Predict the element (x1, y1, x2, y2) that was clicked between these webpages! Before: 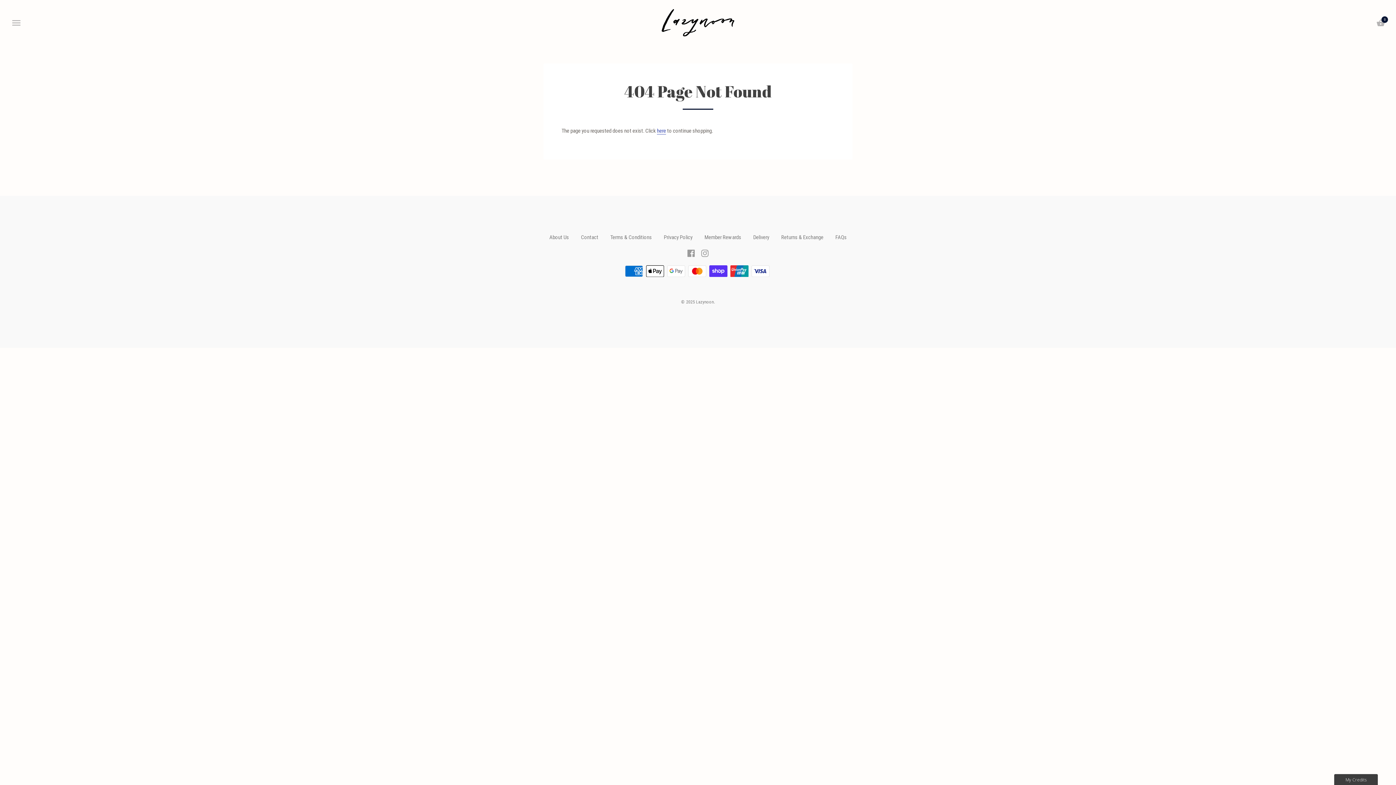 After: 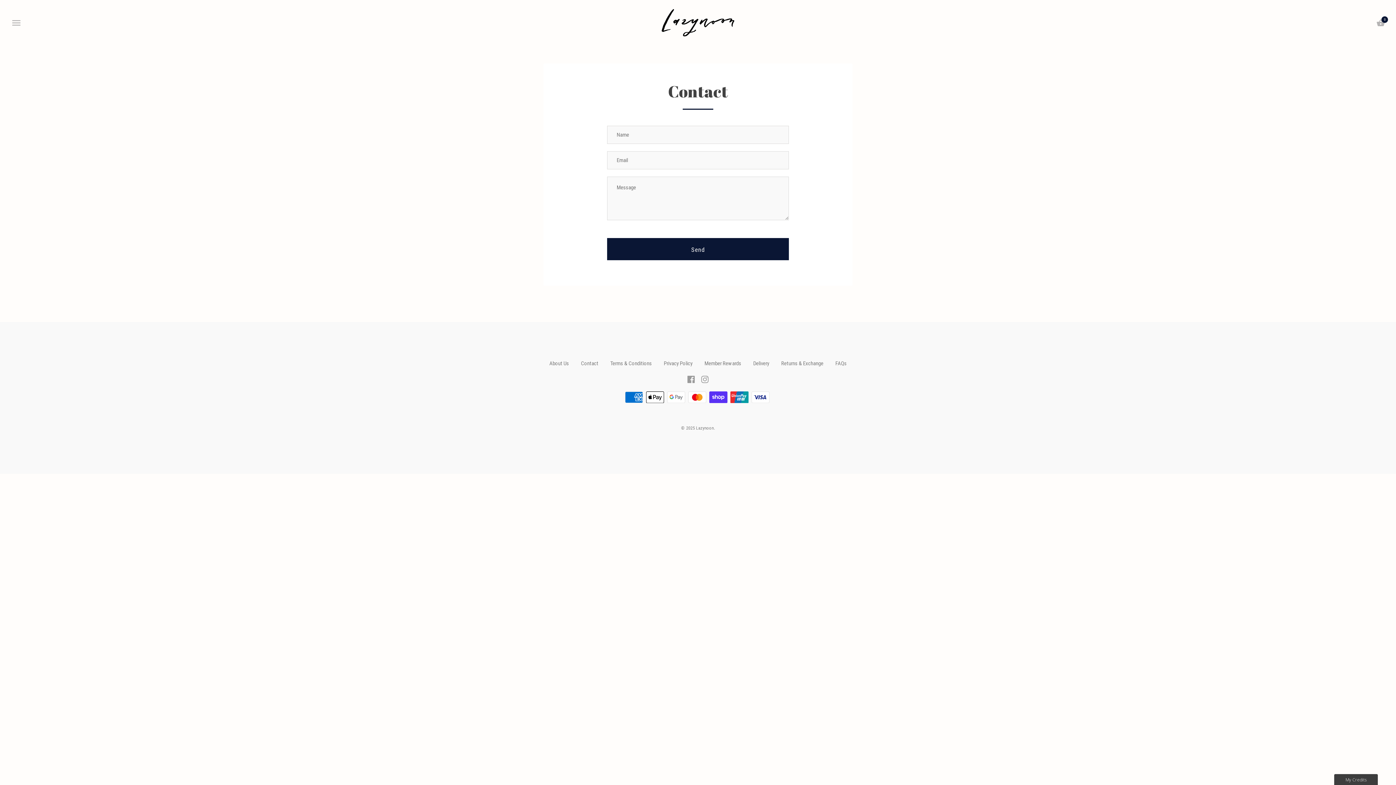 Action: label: Contact bbox: (581, 234, 598, 240)